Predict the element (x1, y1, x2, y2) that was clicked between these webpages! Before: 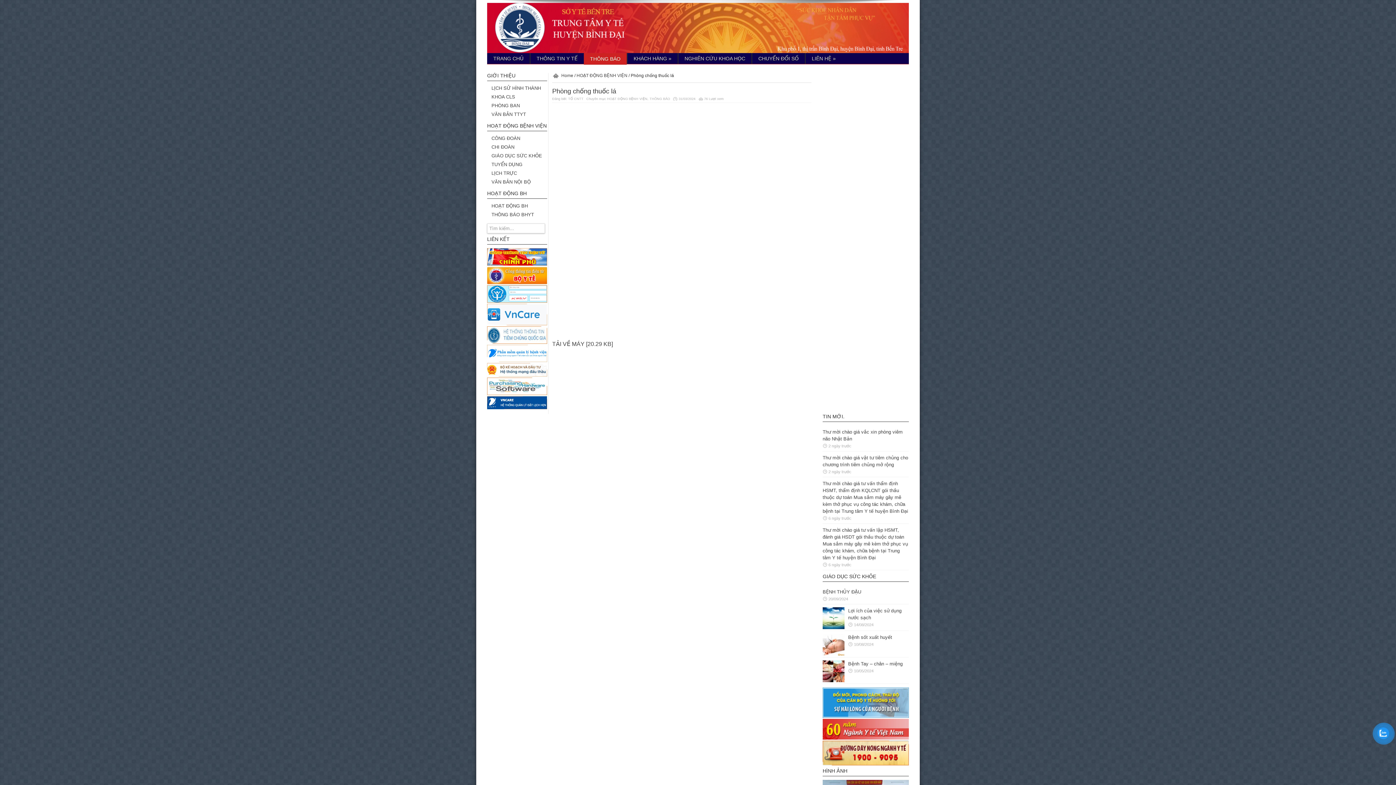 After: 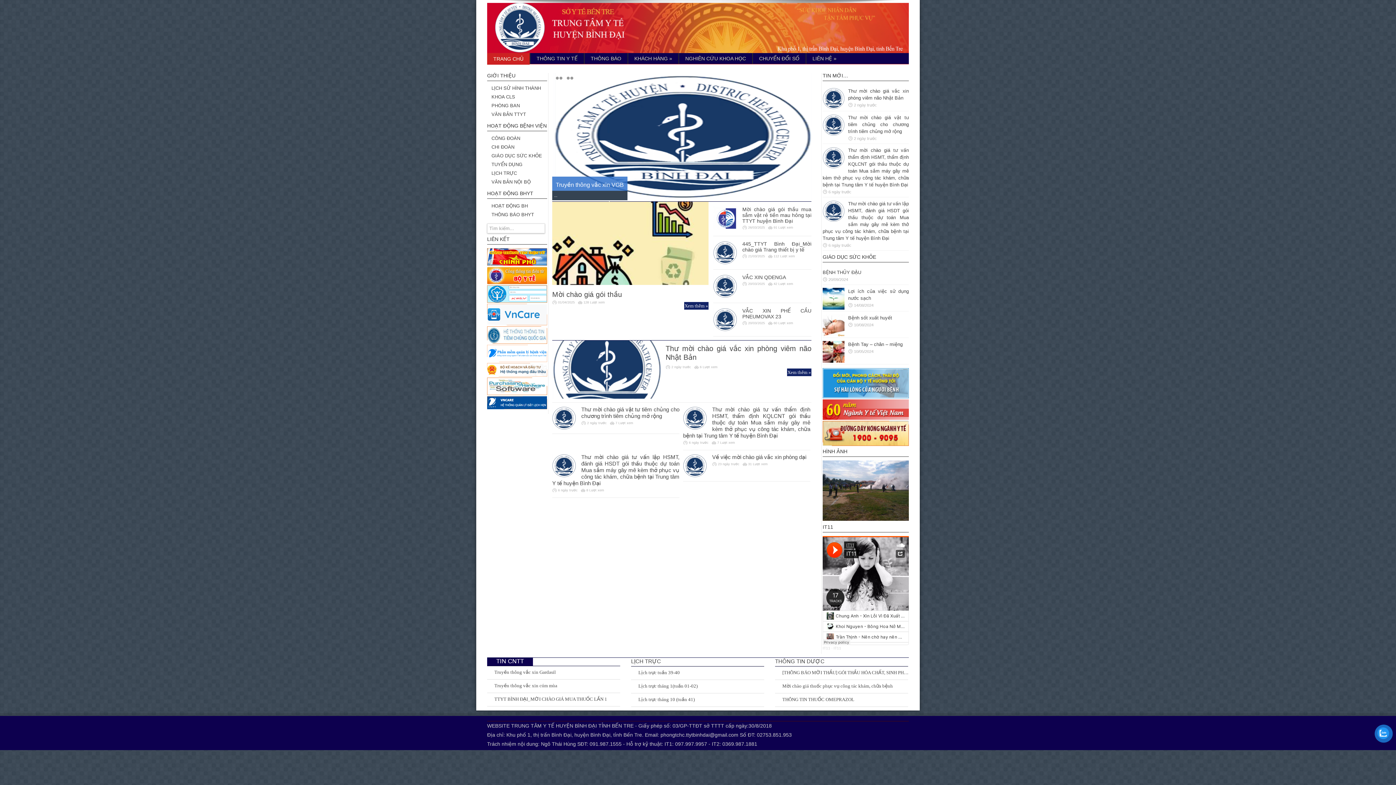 Action: bbox: (487, 53, 529, 64) label: TRANG CHỦ